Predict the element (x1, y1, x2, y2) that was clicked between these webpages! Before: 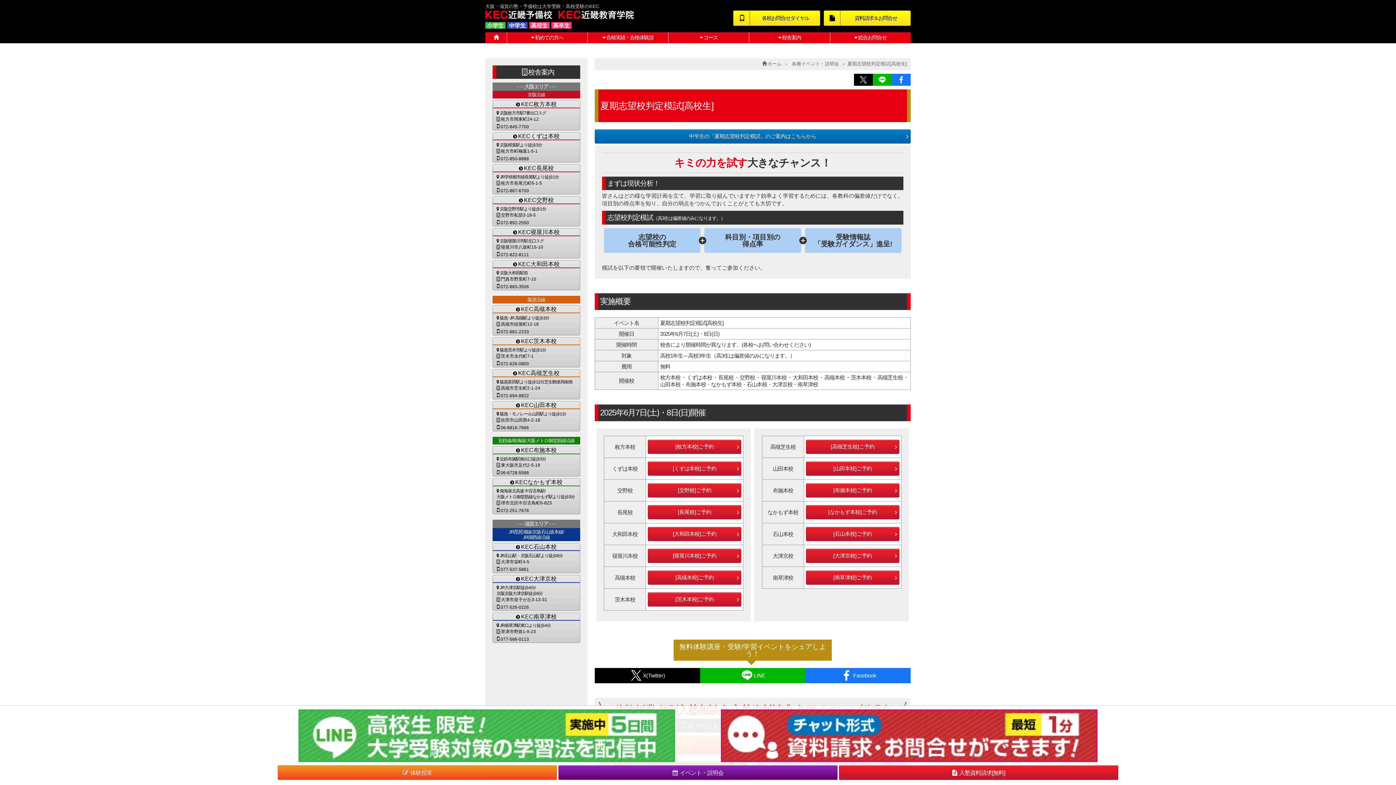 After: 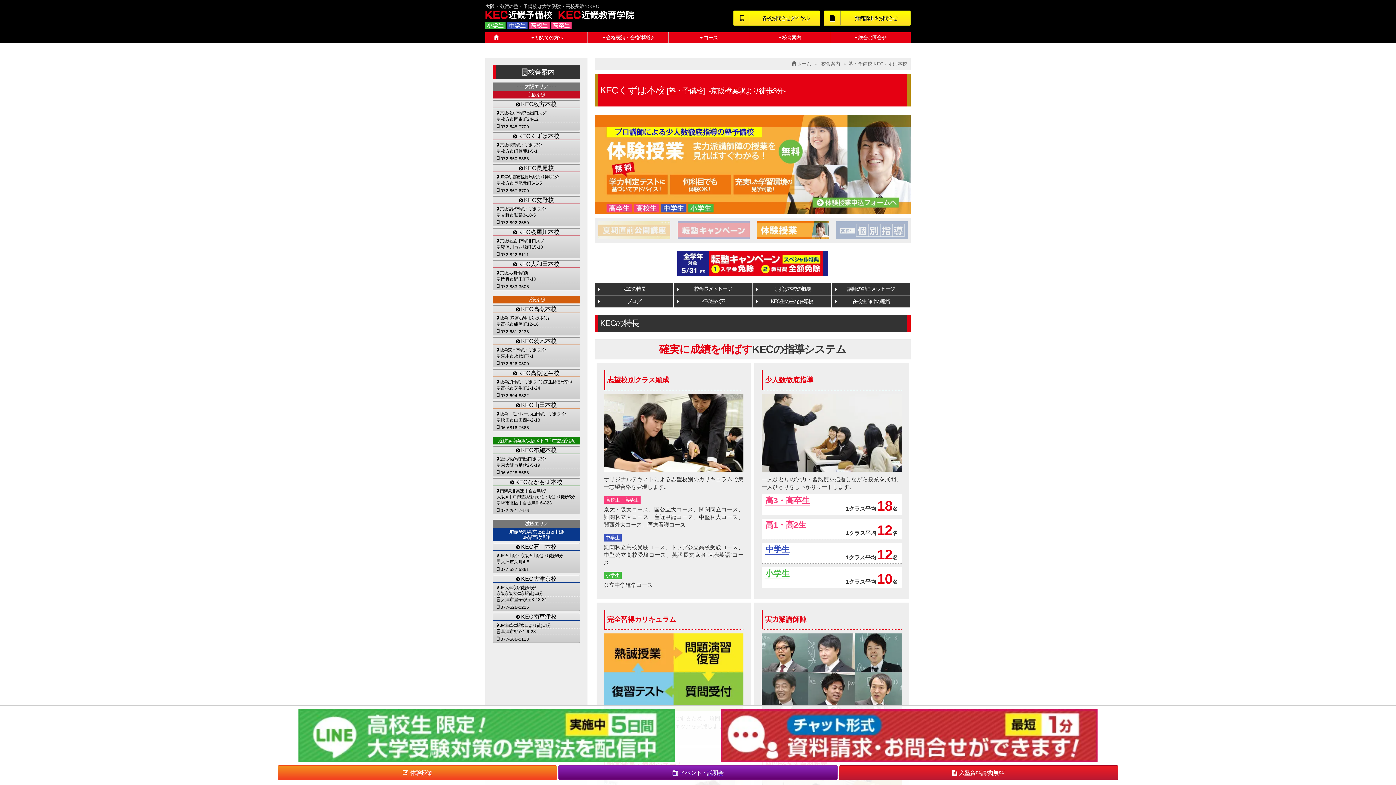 Action: label: KECくずは本校
京阪樟葉駅より徒歩3分
枚方市町楠葉1-5-1
072-850-8888 bbox: (493, 132, 579, 162)